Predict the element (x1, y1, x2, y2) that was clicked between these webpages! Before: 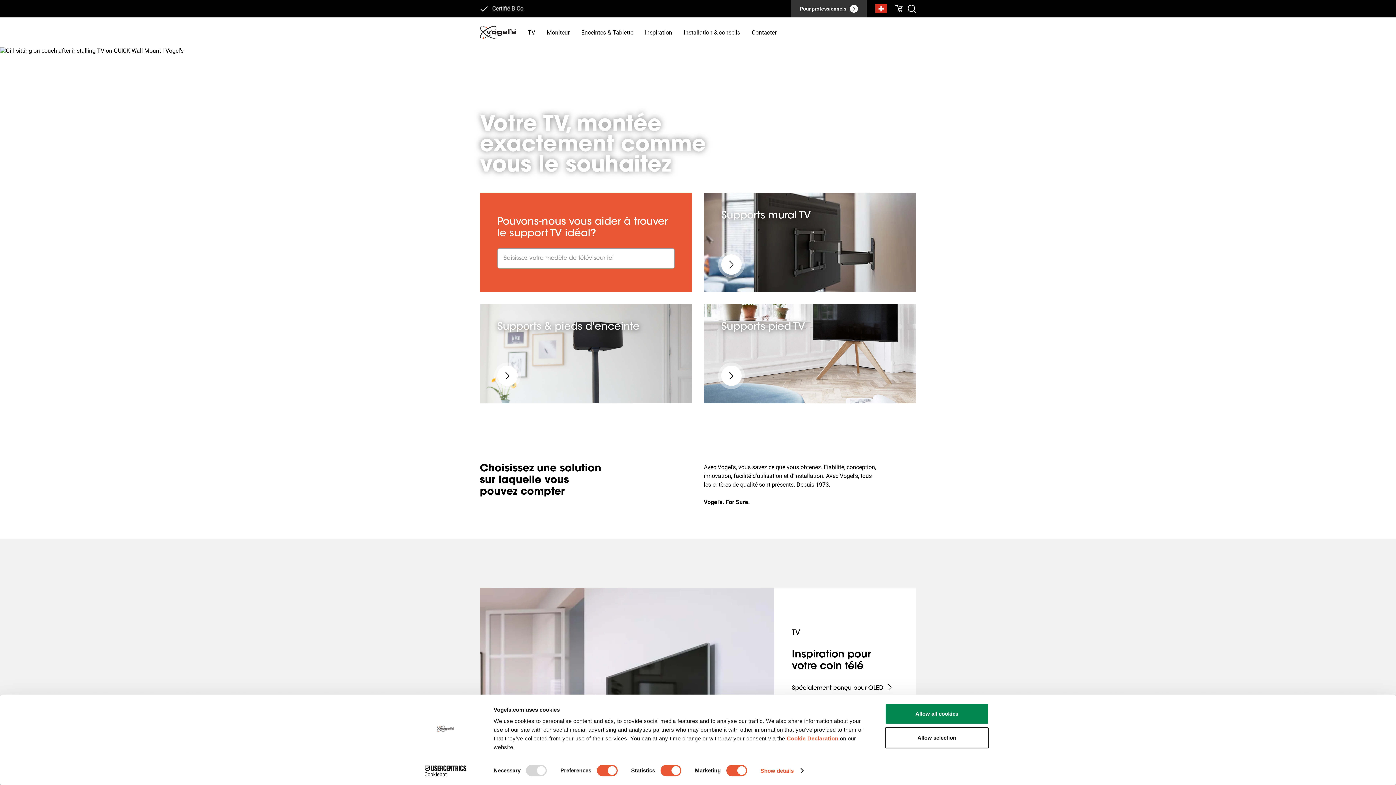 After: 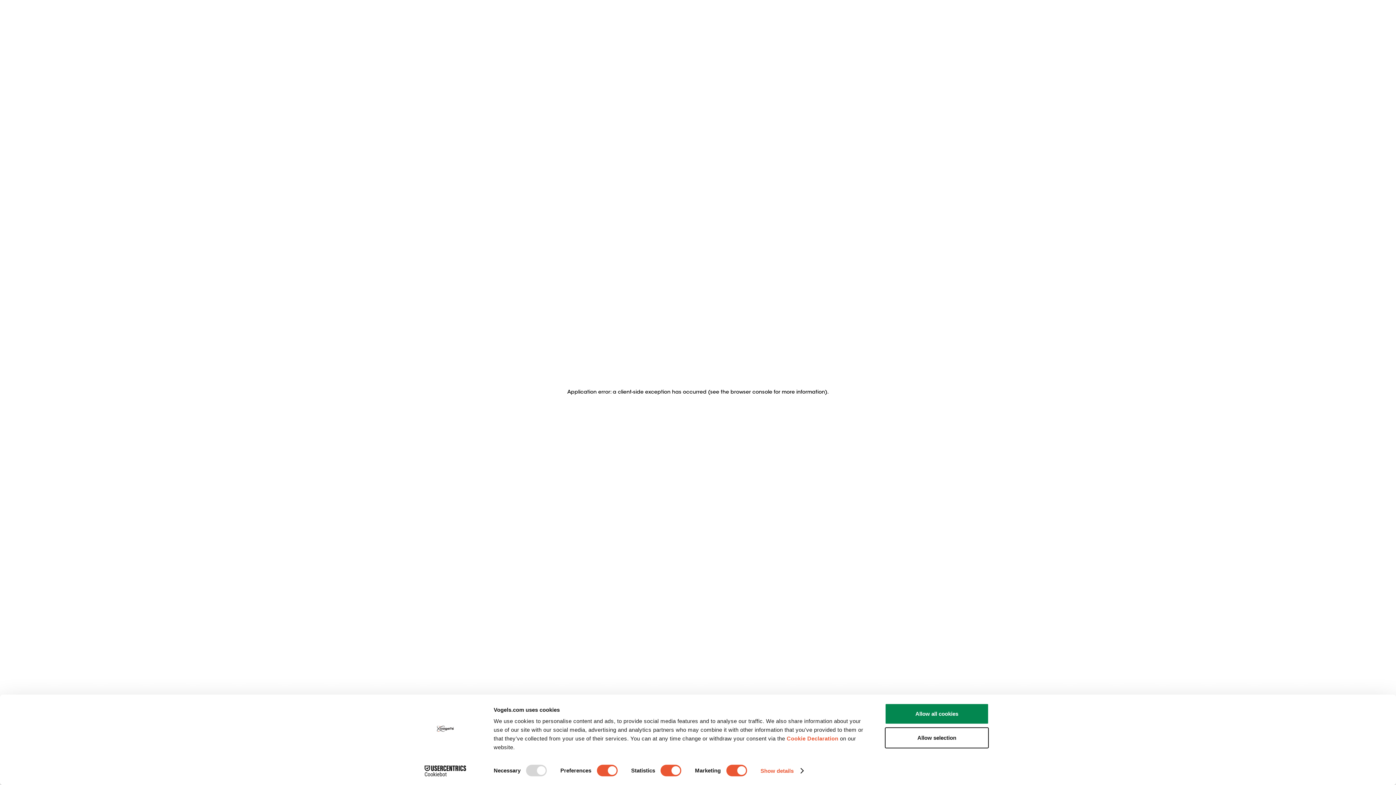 Action: label: Contacter bbox: (746, 17, 782, 47)